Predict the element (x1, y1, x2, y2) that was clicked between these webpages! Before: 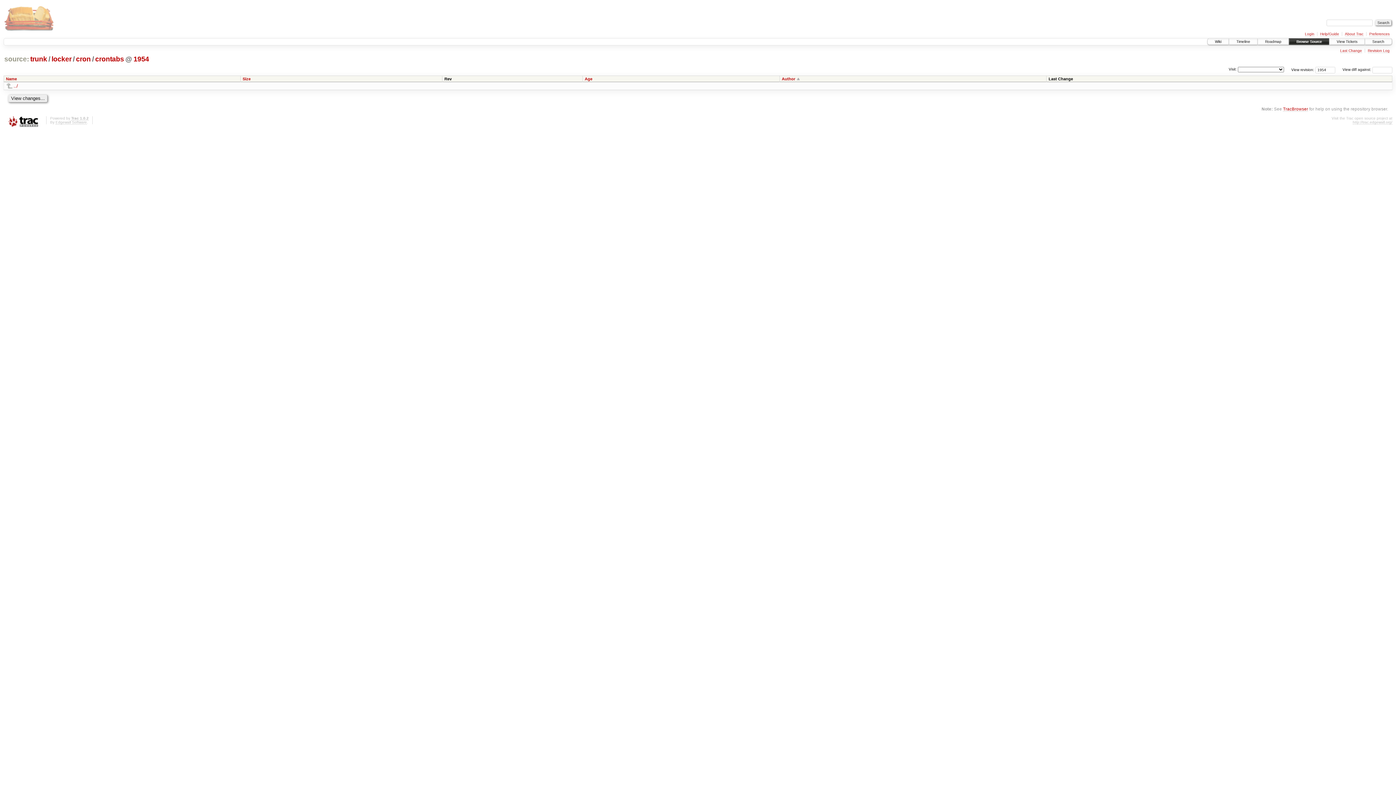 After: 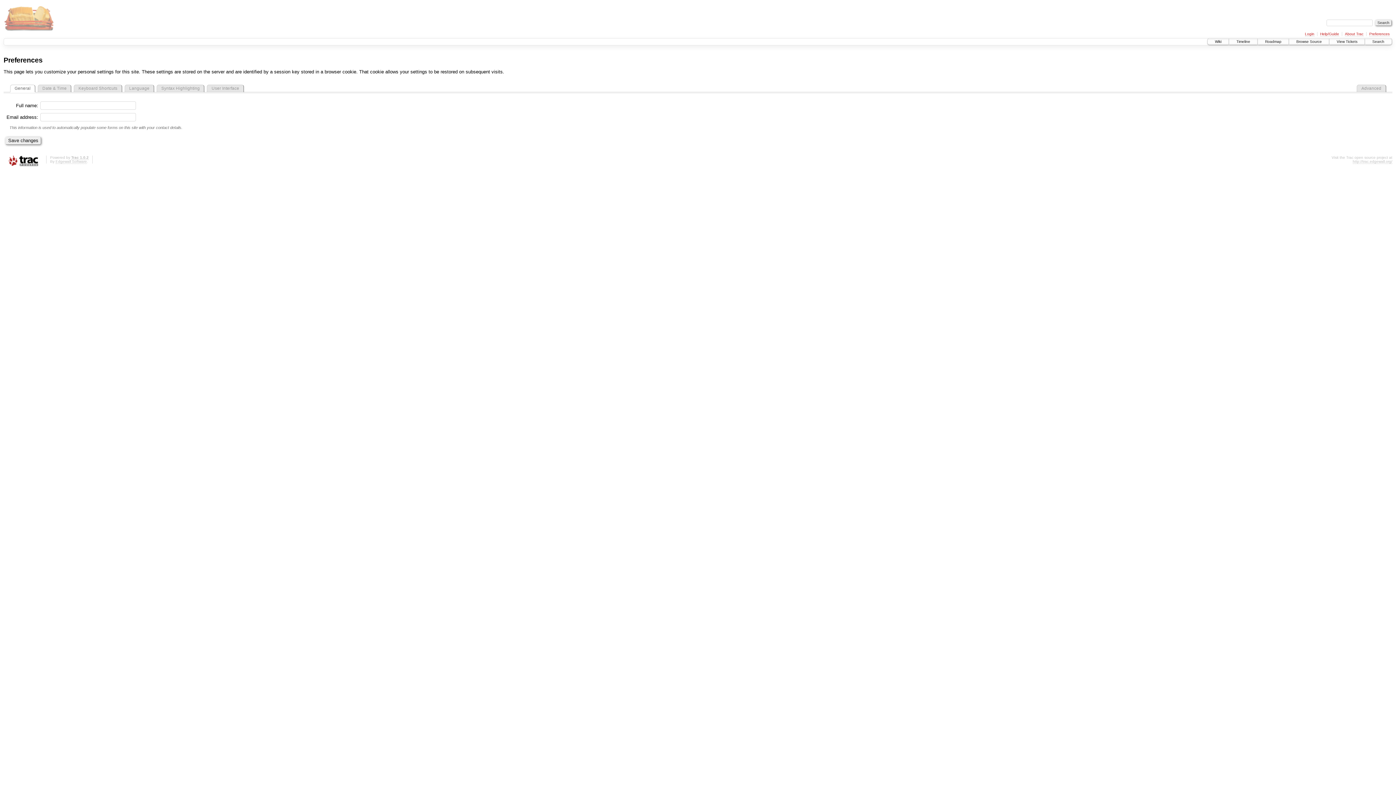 Action: label: Preferences bbox: (1369, 31, 1390, 36)